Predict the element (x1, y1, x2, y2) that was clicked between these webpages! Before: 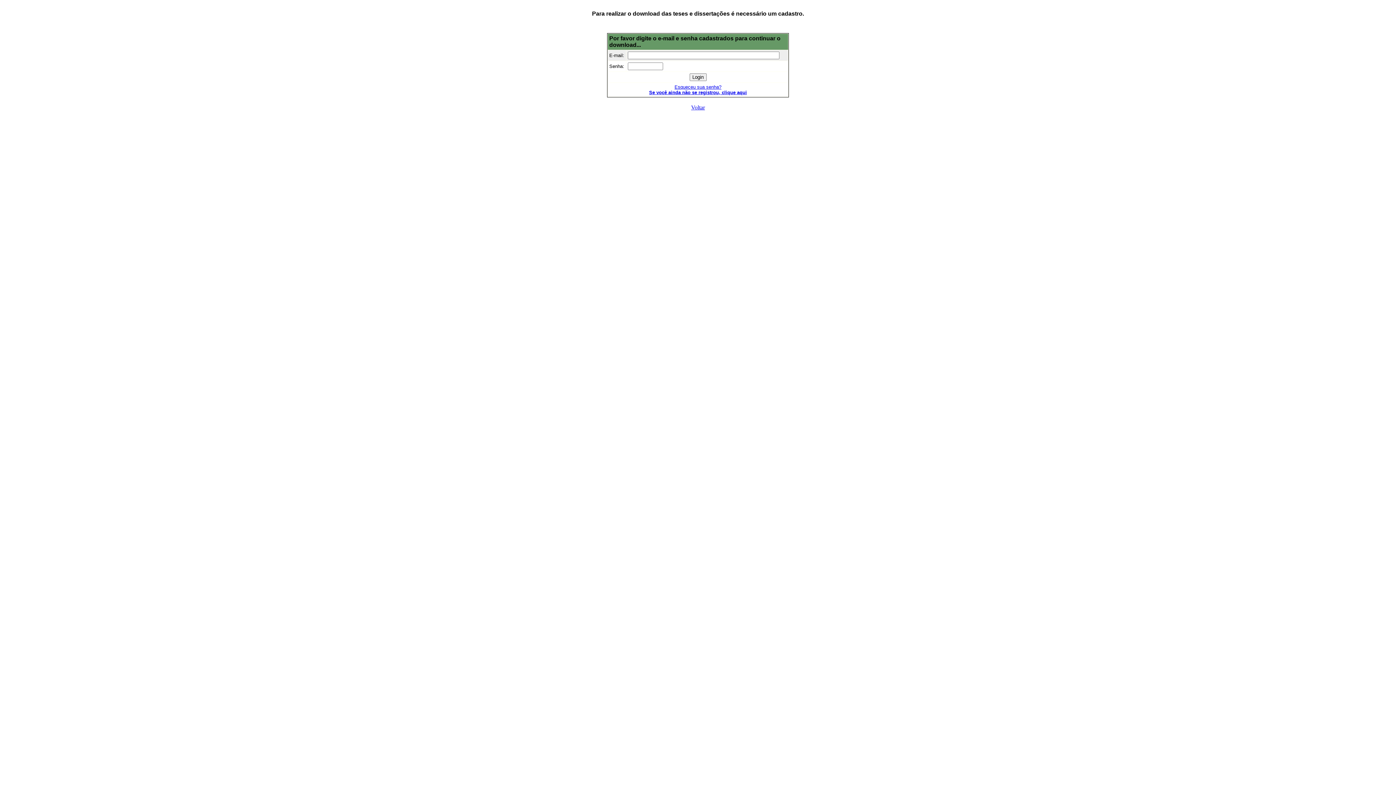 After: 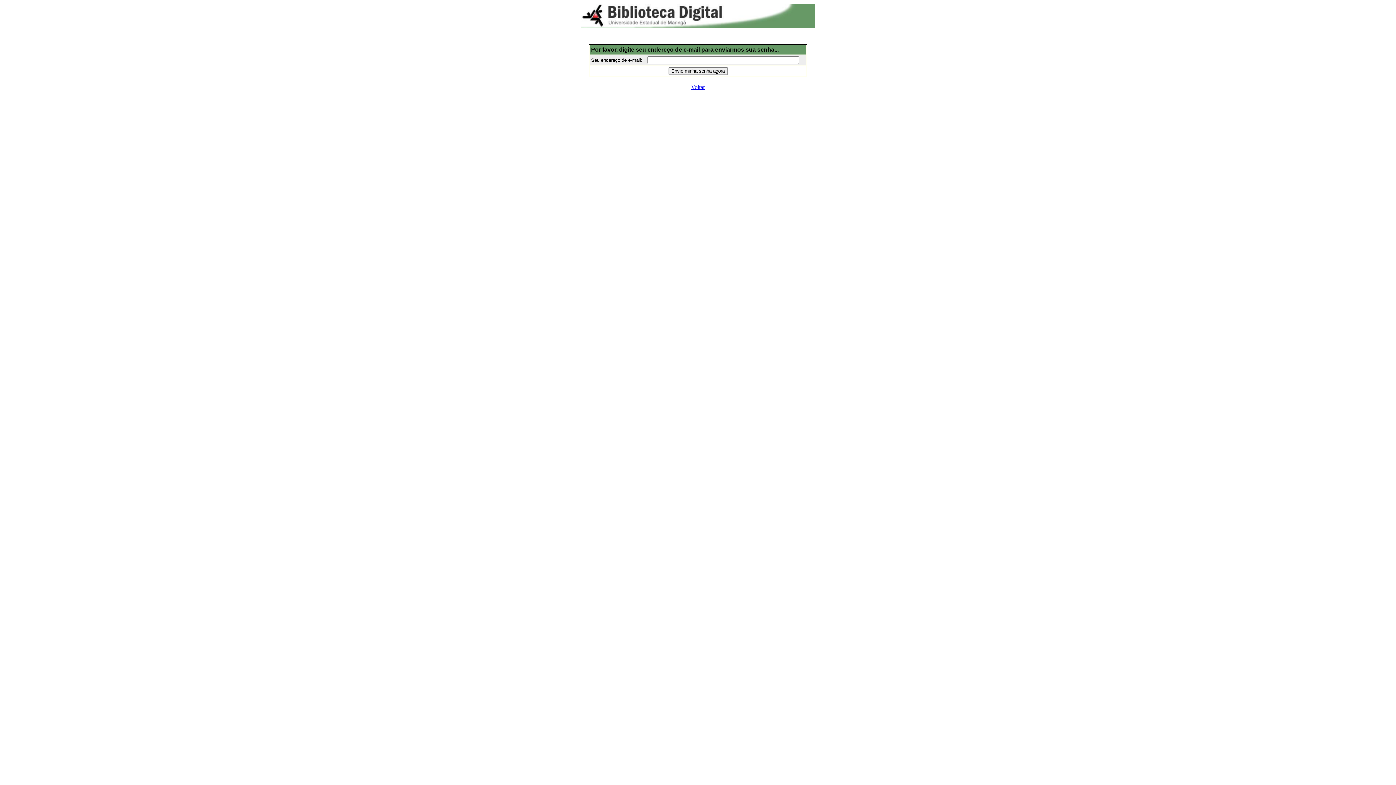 Action: label: Esqueceu sua senha? bbox: (674, 84, 721, 89)